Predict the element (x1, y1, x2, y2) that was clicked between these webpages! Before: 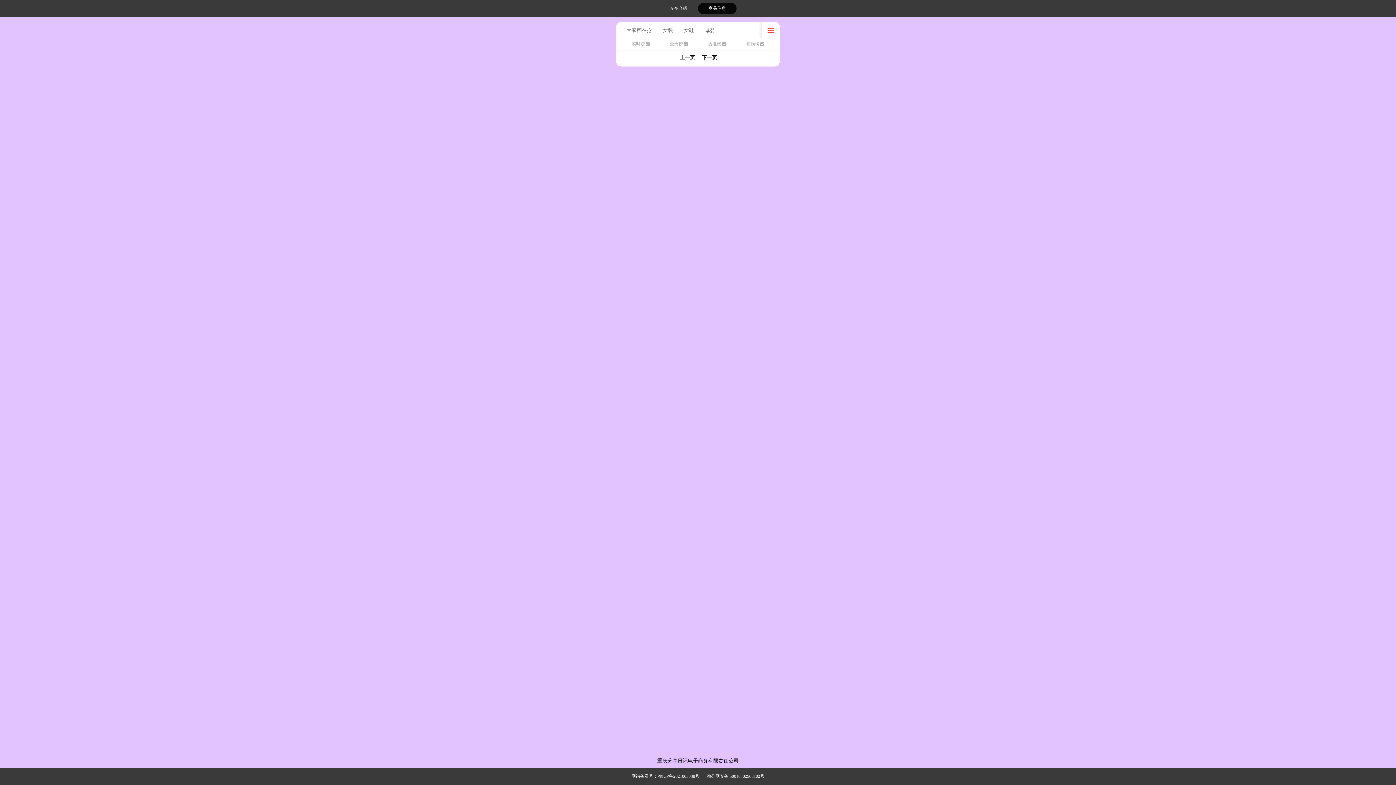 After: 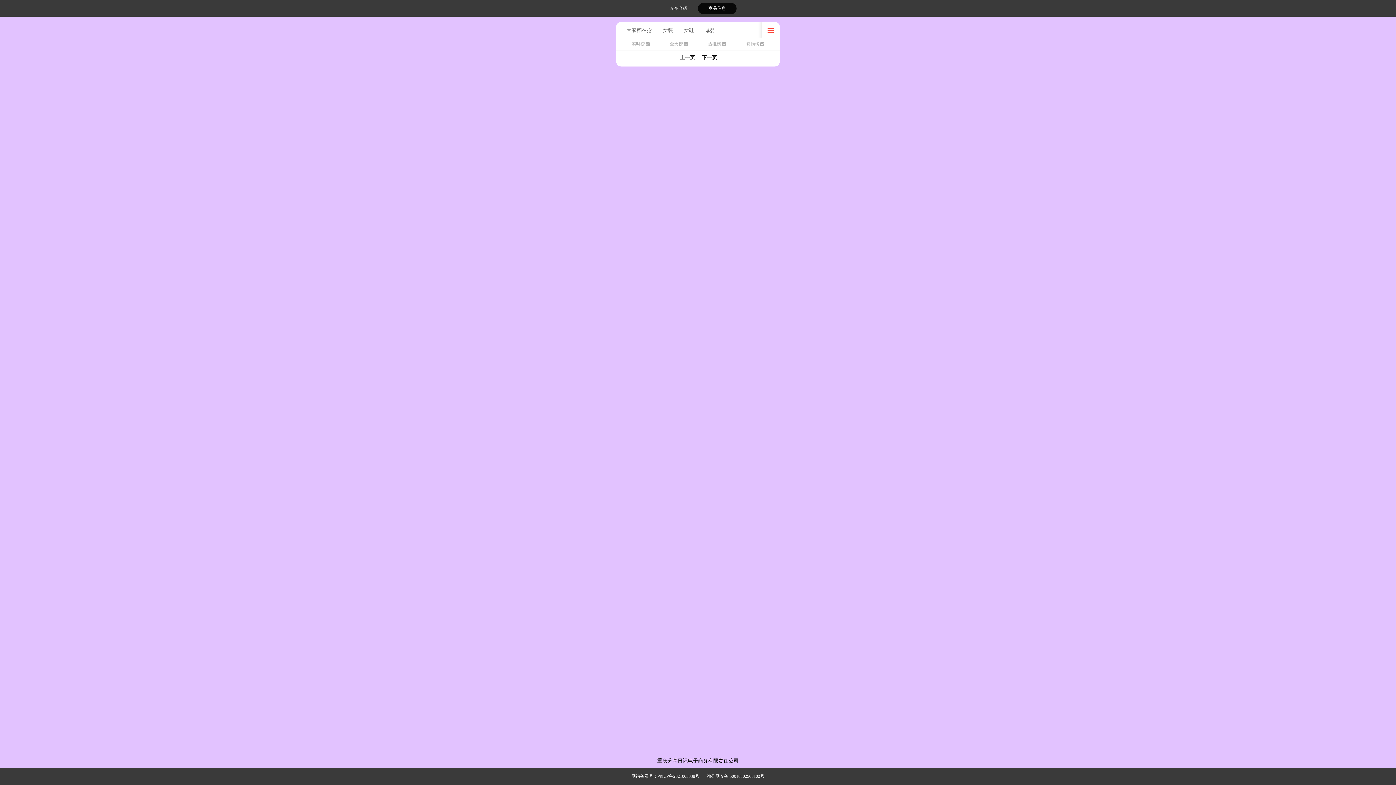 Action: bbox: (698, 49, 720, 66) label: 下一页